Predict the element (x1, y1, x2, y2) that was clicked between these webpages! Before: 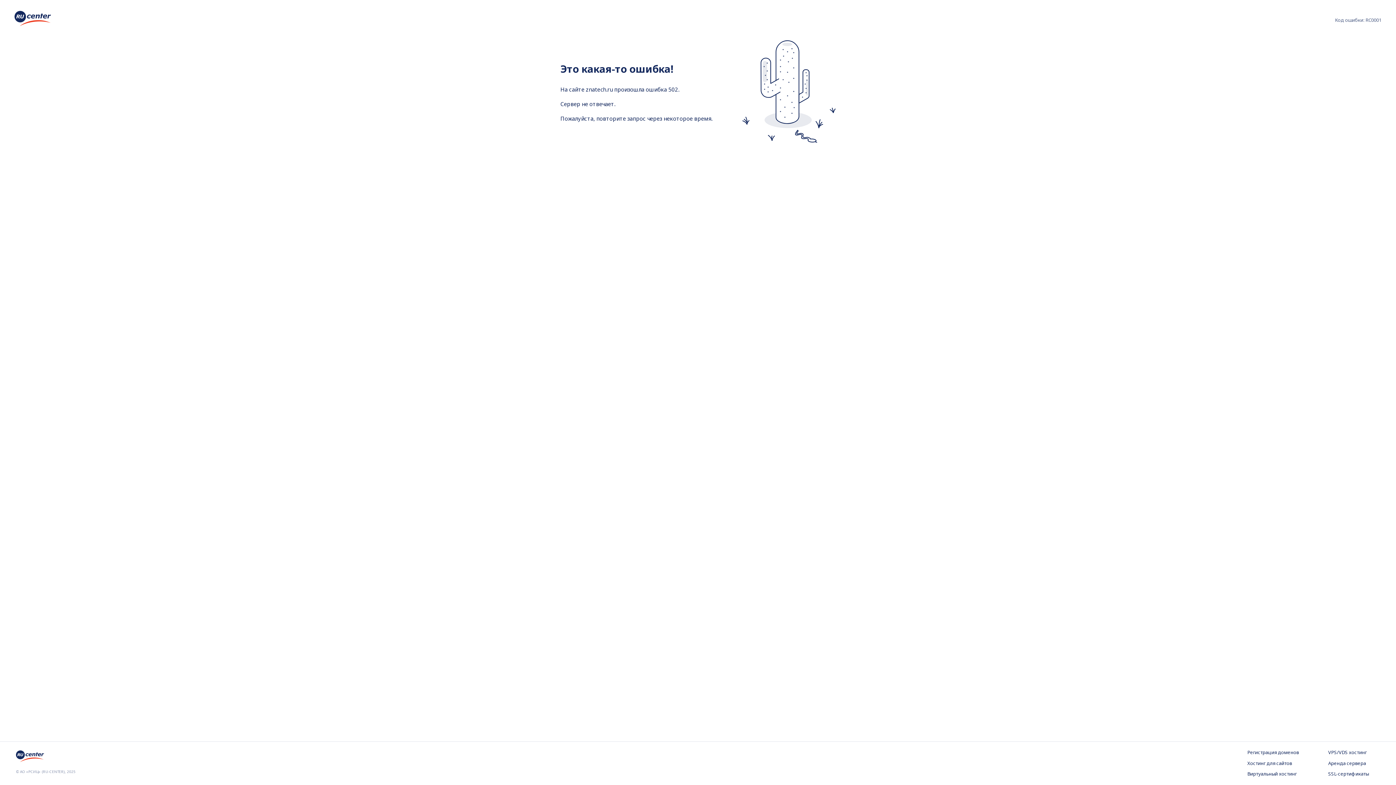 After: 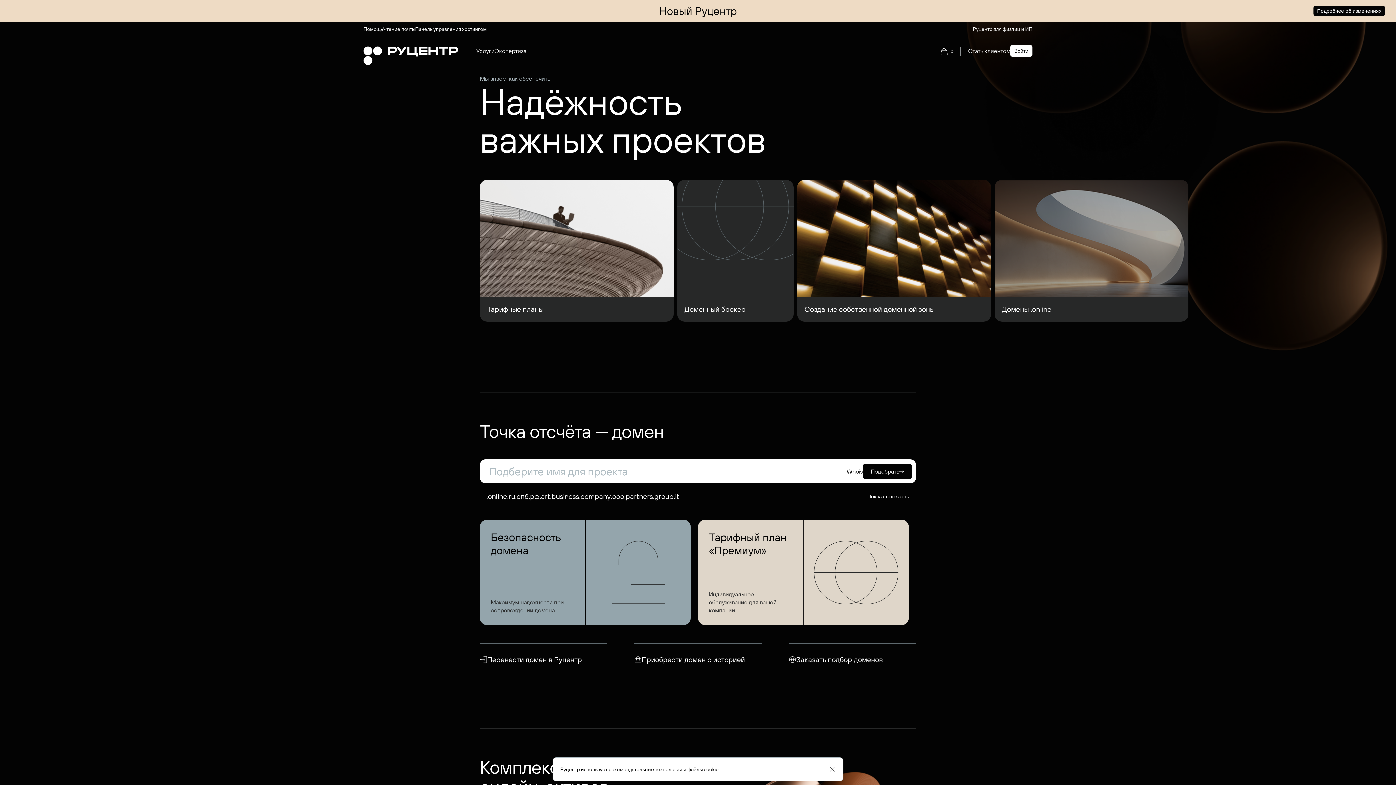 Action: bbox: (14, 10, 50, 28)